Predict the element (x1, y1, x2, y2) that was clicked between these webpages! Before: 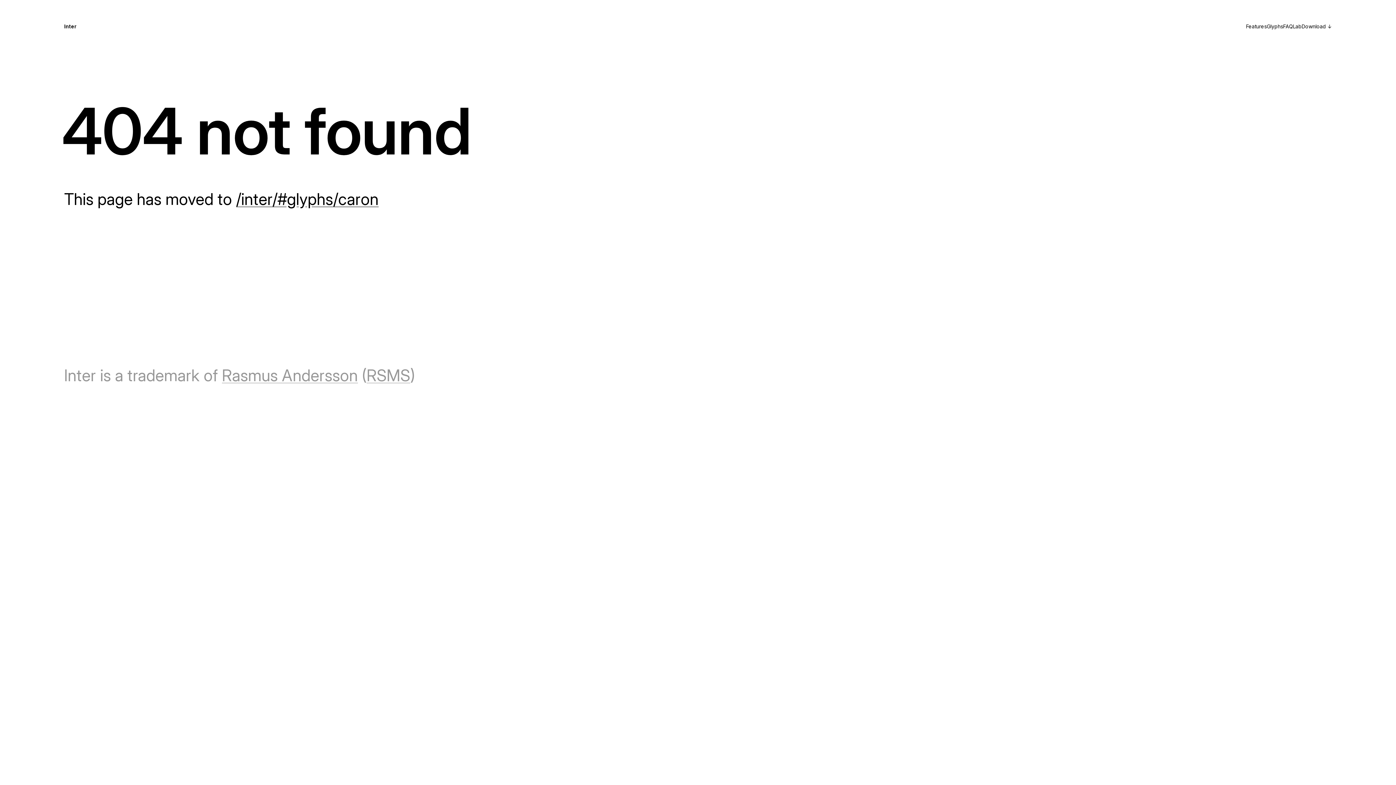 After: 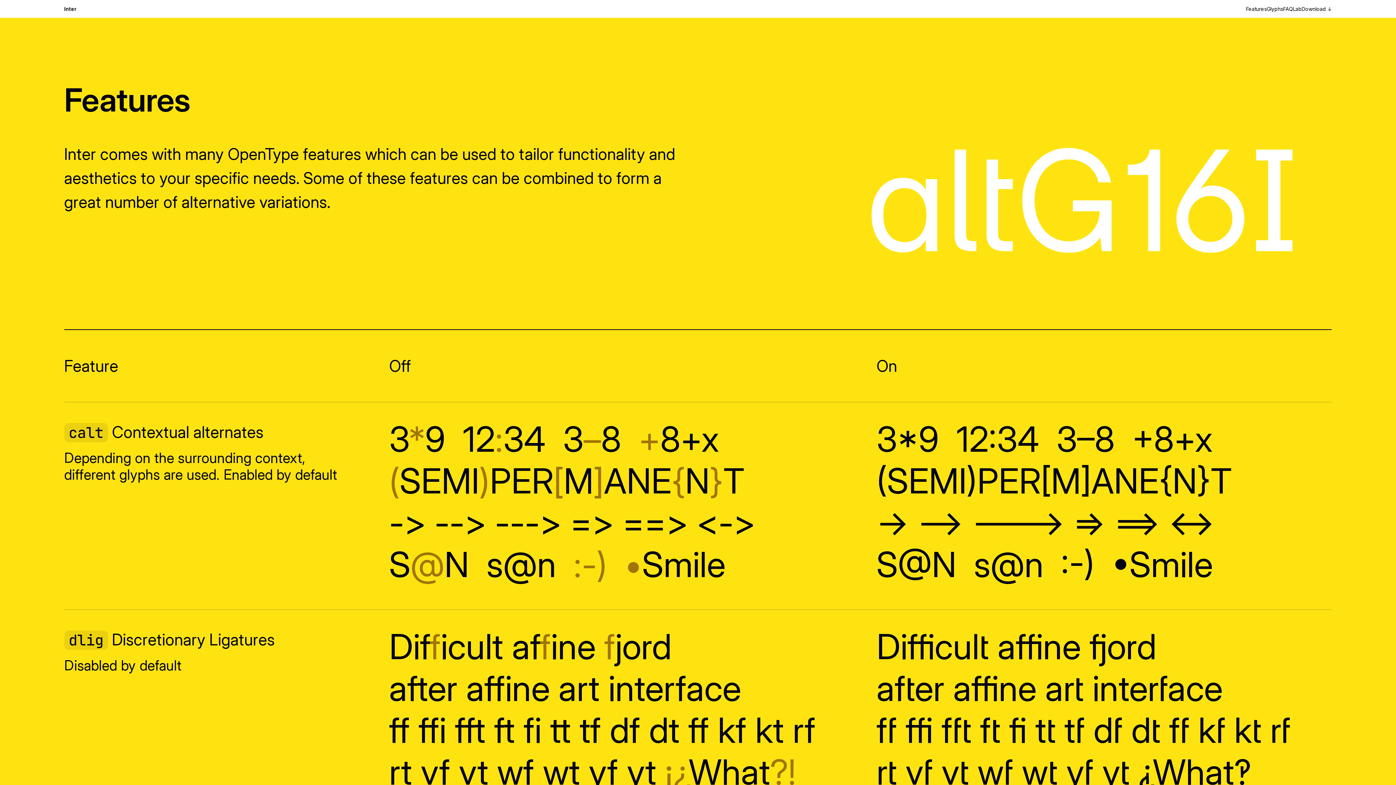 Action: label: Features bbox: (1246, 22, 1267, 30)